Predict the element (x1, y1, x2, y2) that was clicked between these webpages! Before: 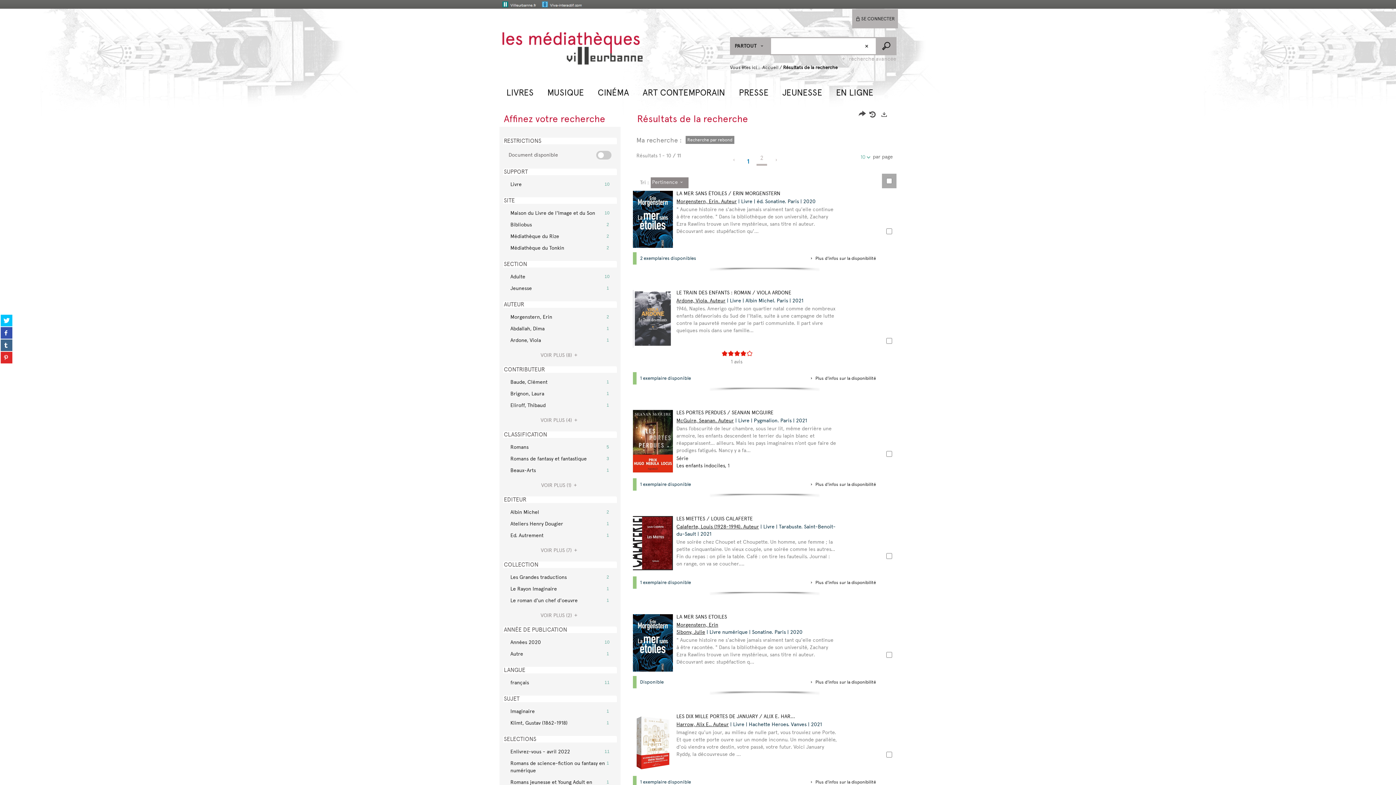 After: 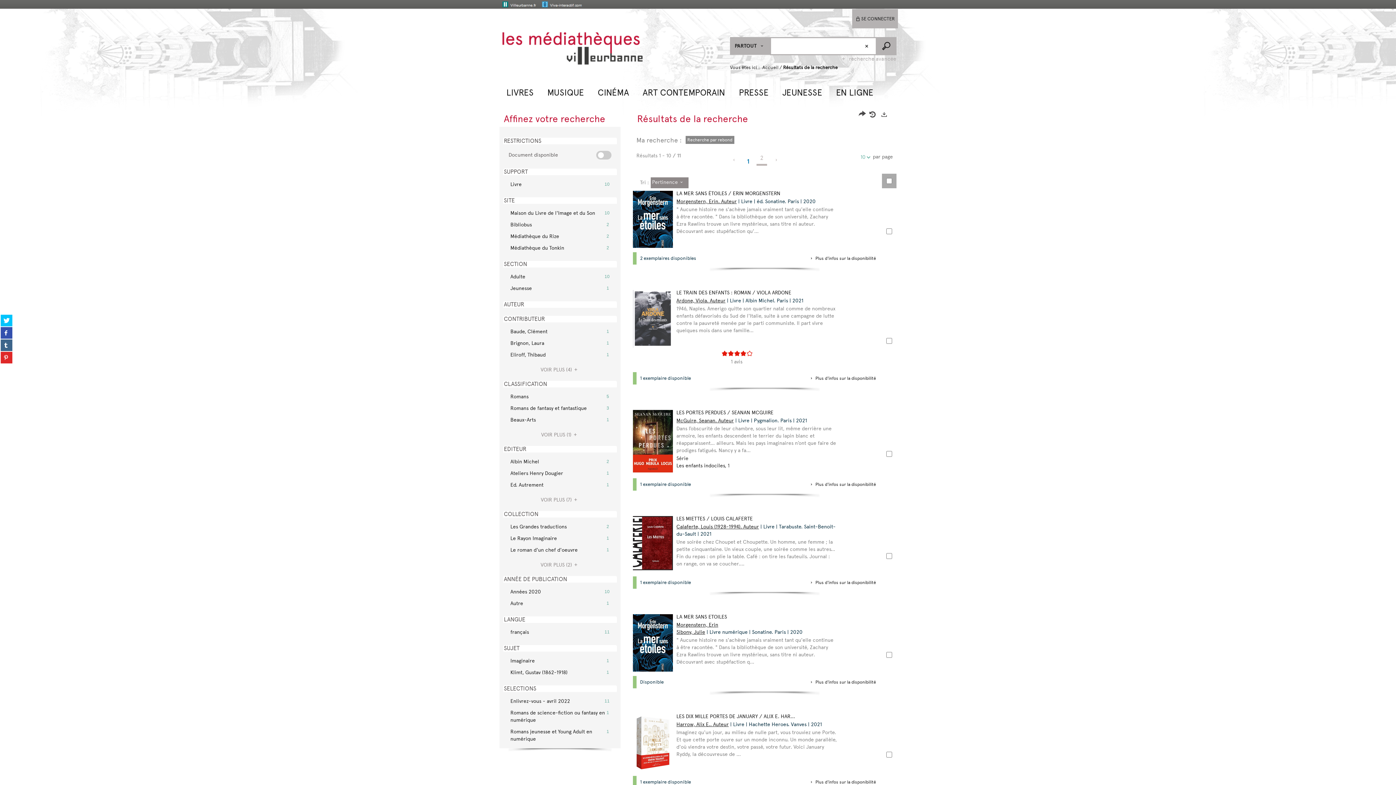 Action: bbox: (503, 301, 617, 308) label: AUTEUR